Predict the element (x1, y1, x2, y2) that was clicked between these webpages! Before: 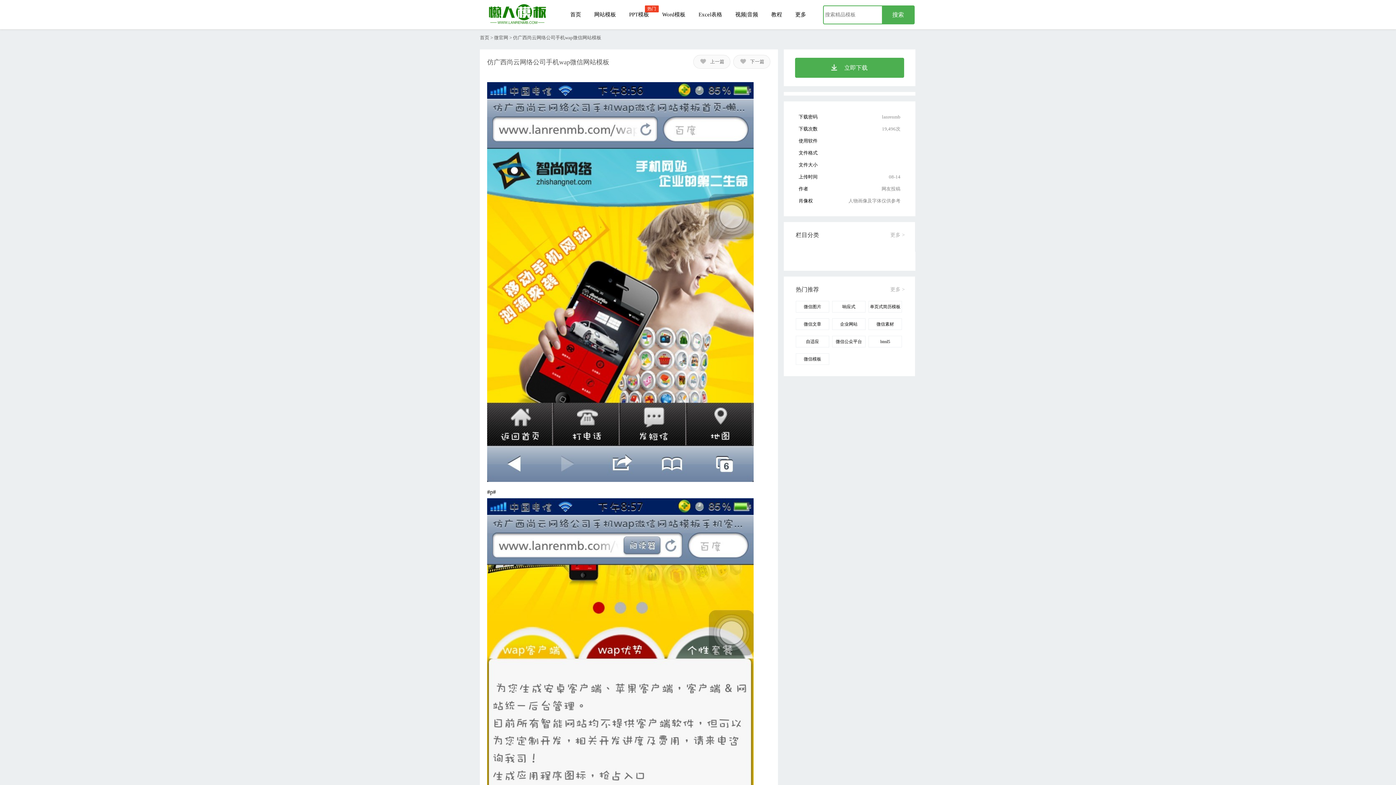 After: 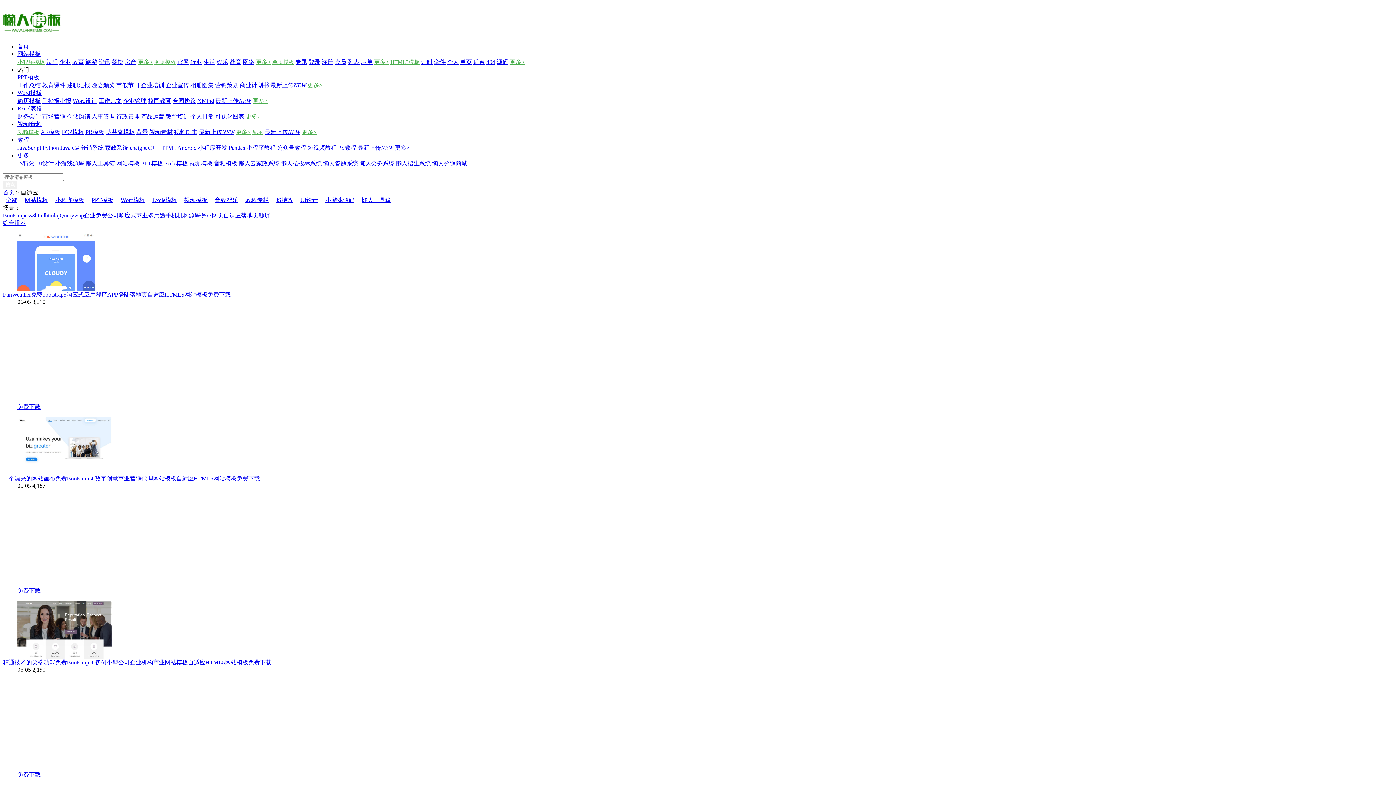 Action: label: 自适应 bbox: (796, 336, 829, 347)